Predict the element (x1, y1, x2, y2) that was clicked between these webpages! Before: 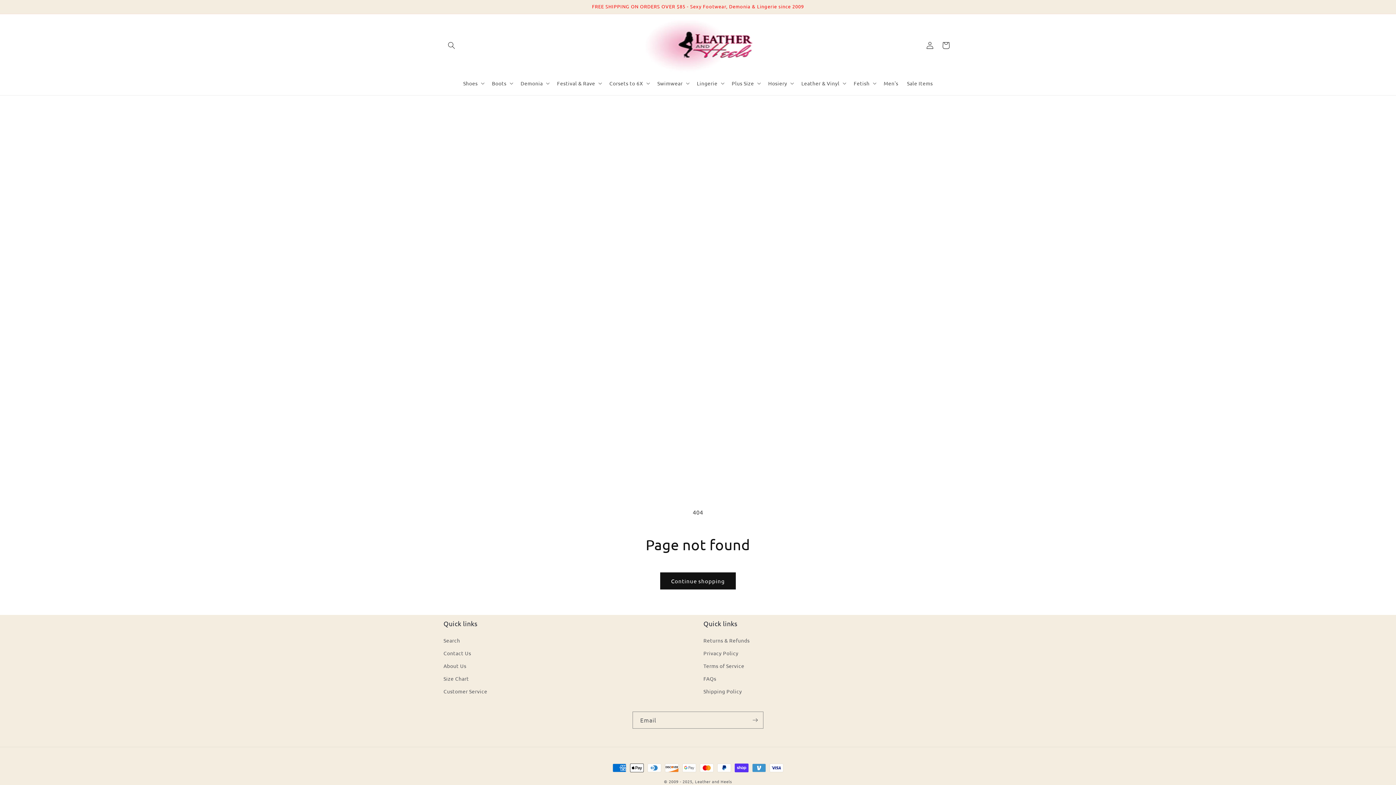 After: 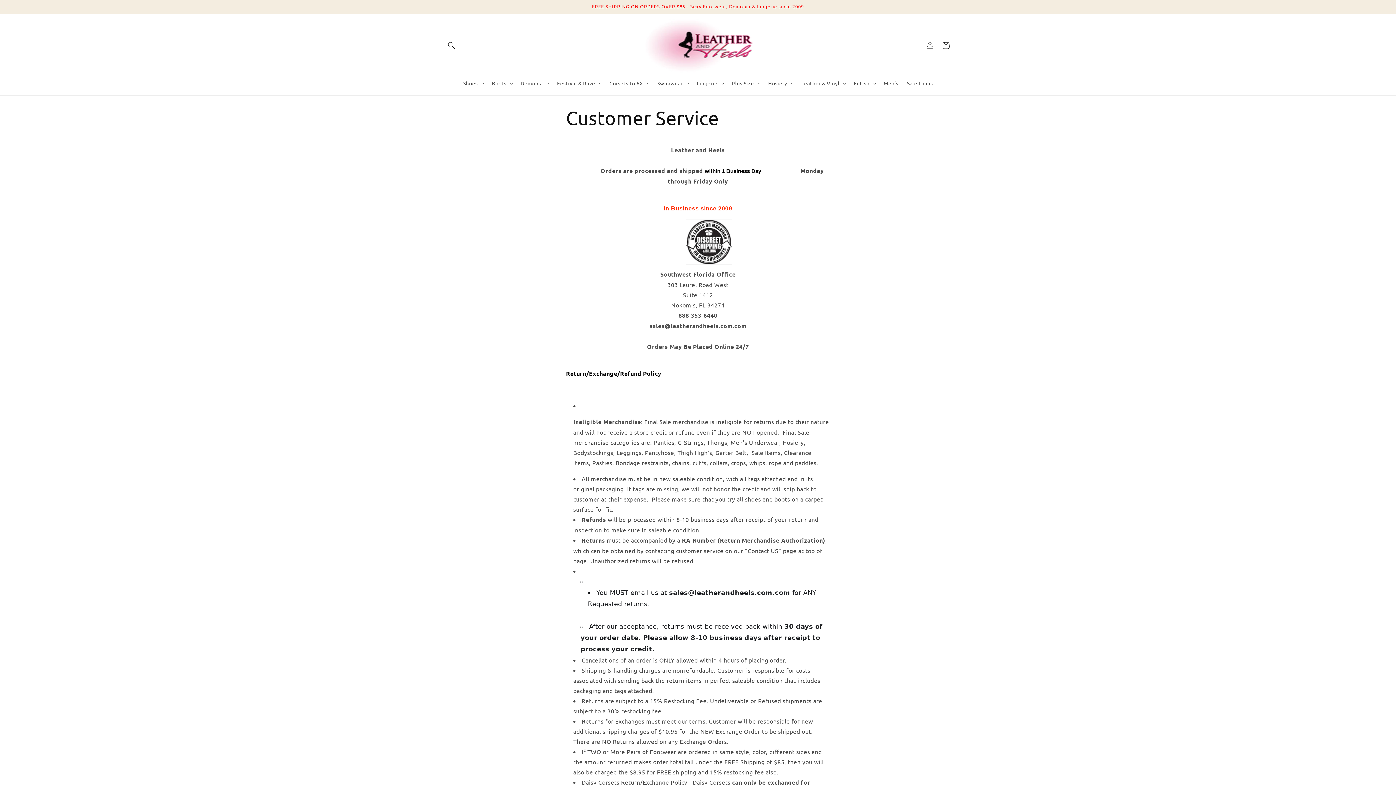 Action: label: Customer Service bbox: (443, 685, 487, 698)